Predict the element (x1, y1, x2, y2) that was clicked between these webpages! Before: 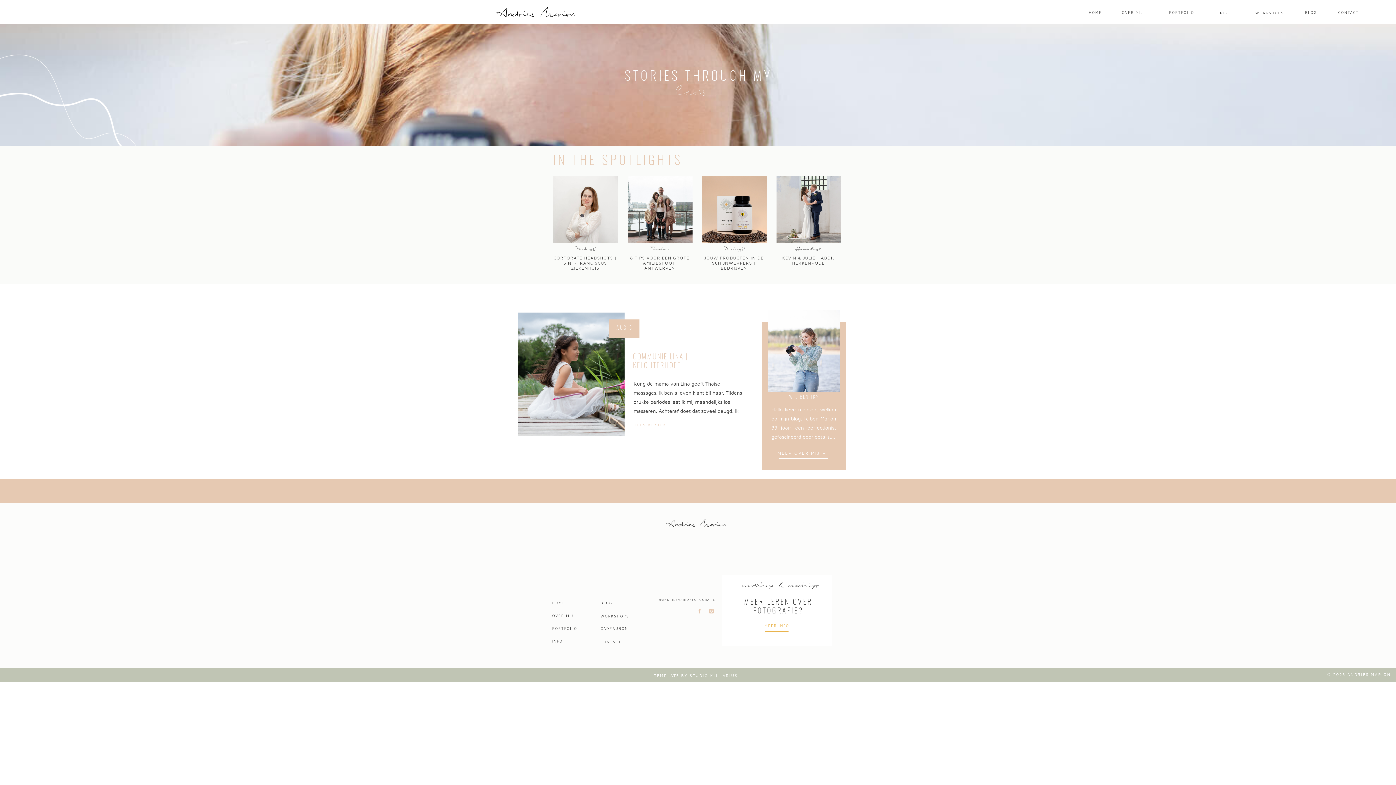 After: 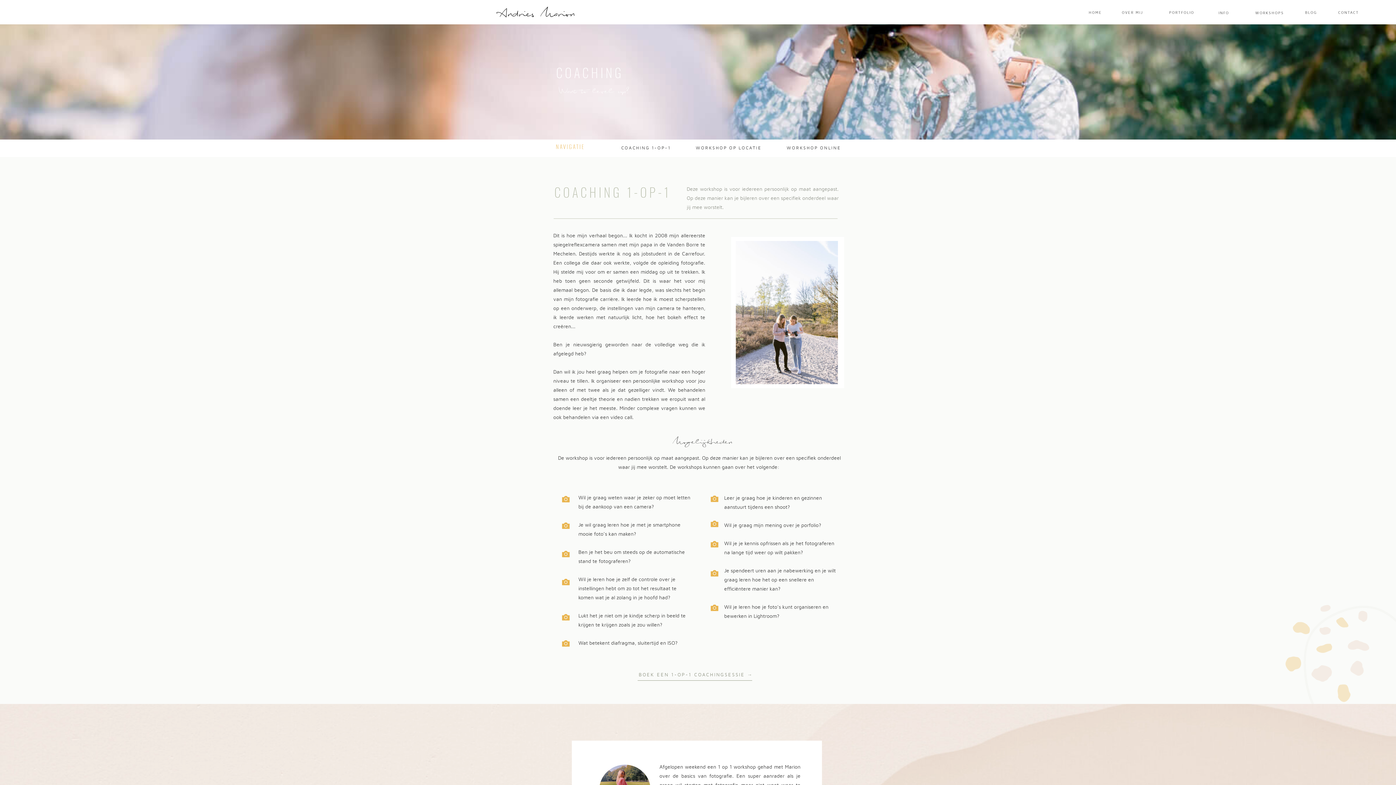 Action: bbox: (764, 624, 794, 630) label: MEER INFO